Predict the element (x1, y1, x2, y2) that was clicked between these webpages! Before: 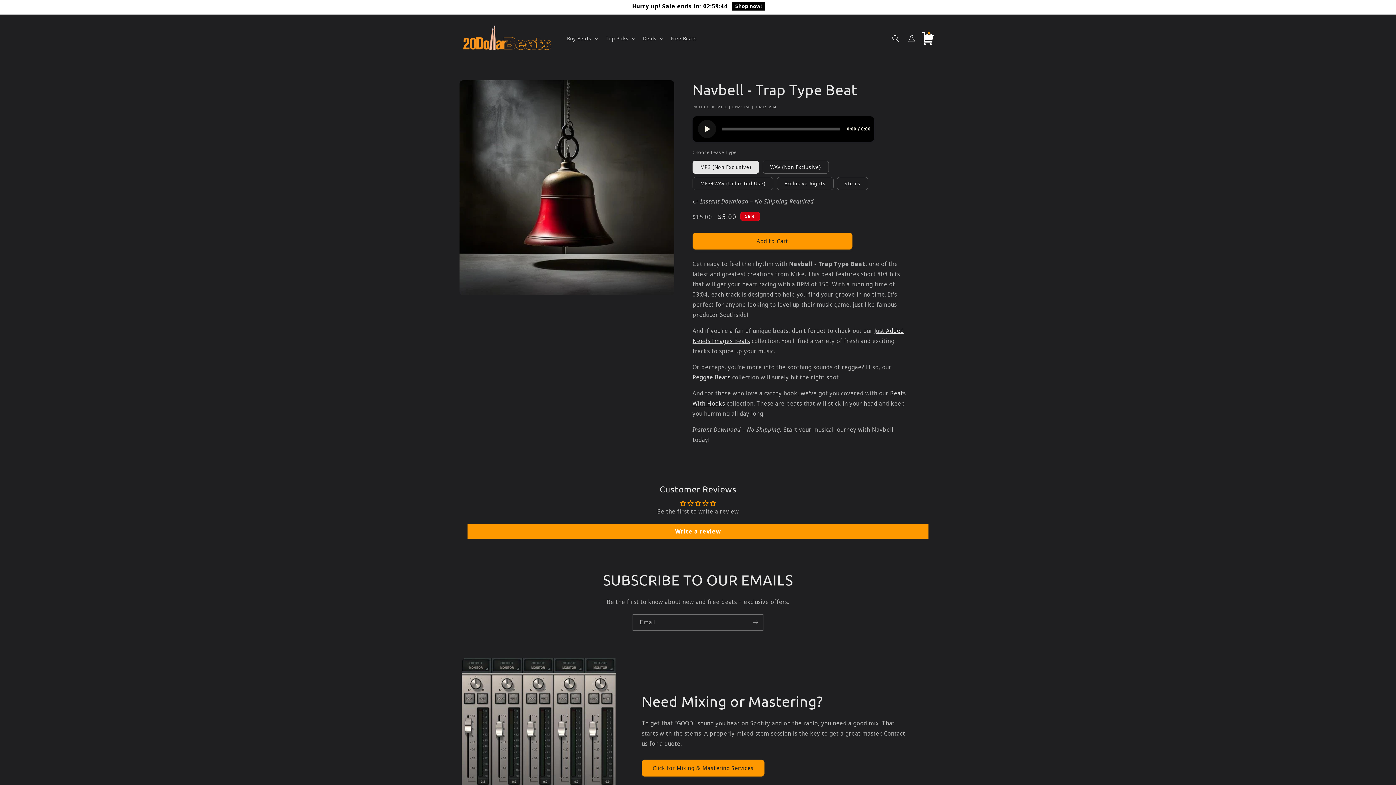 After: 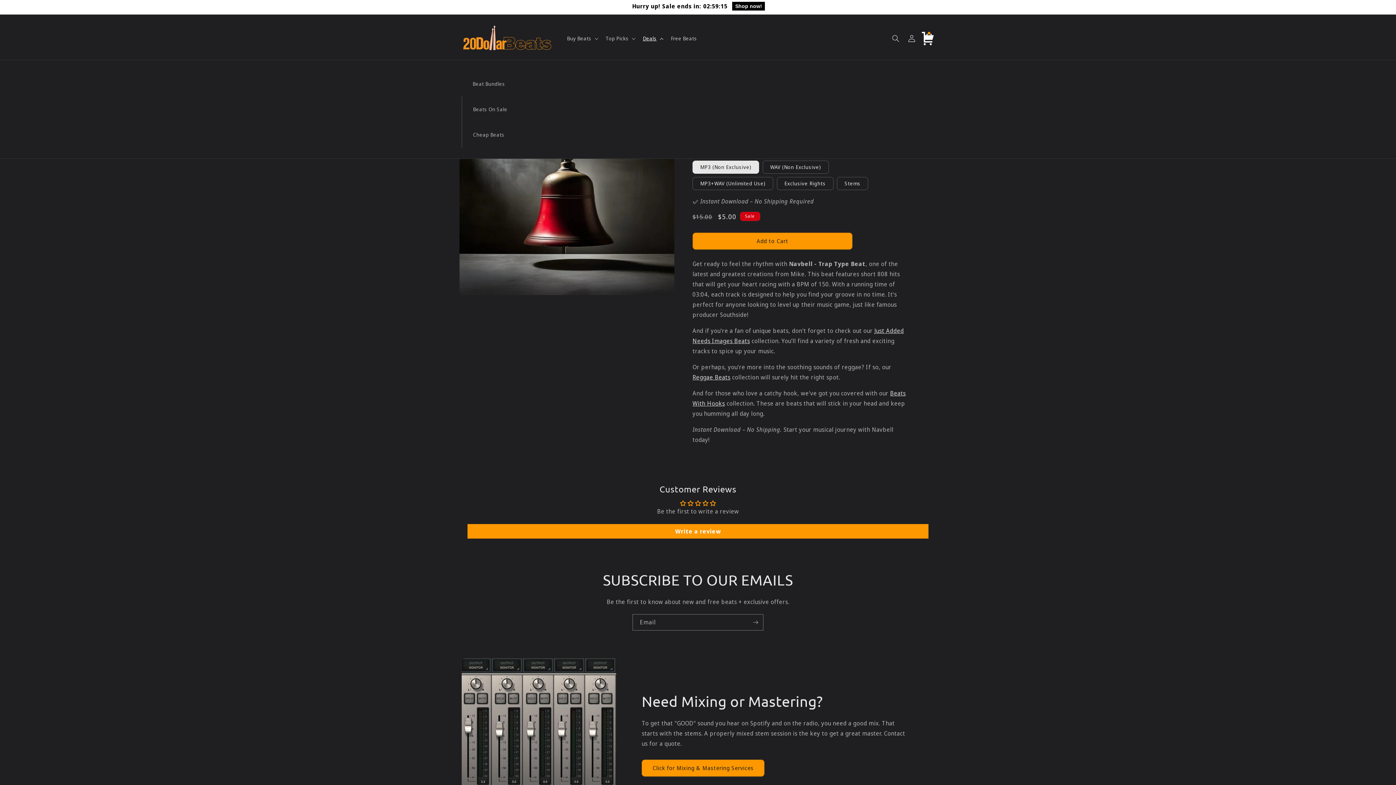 Action: label: Deals bbox: (638, 31, 666, 46)